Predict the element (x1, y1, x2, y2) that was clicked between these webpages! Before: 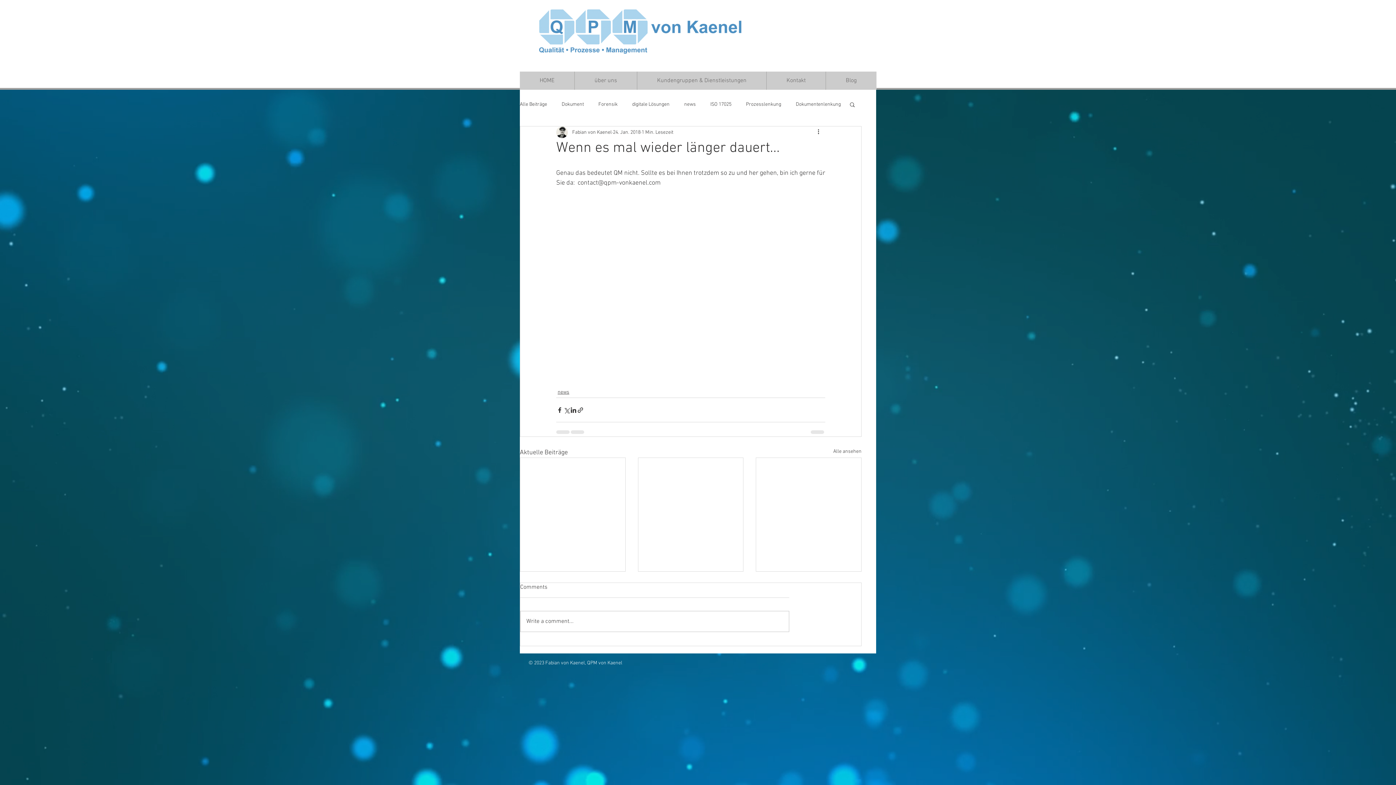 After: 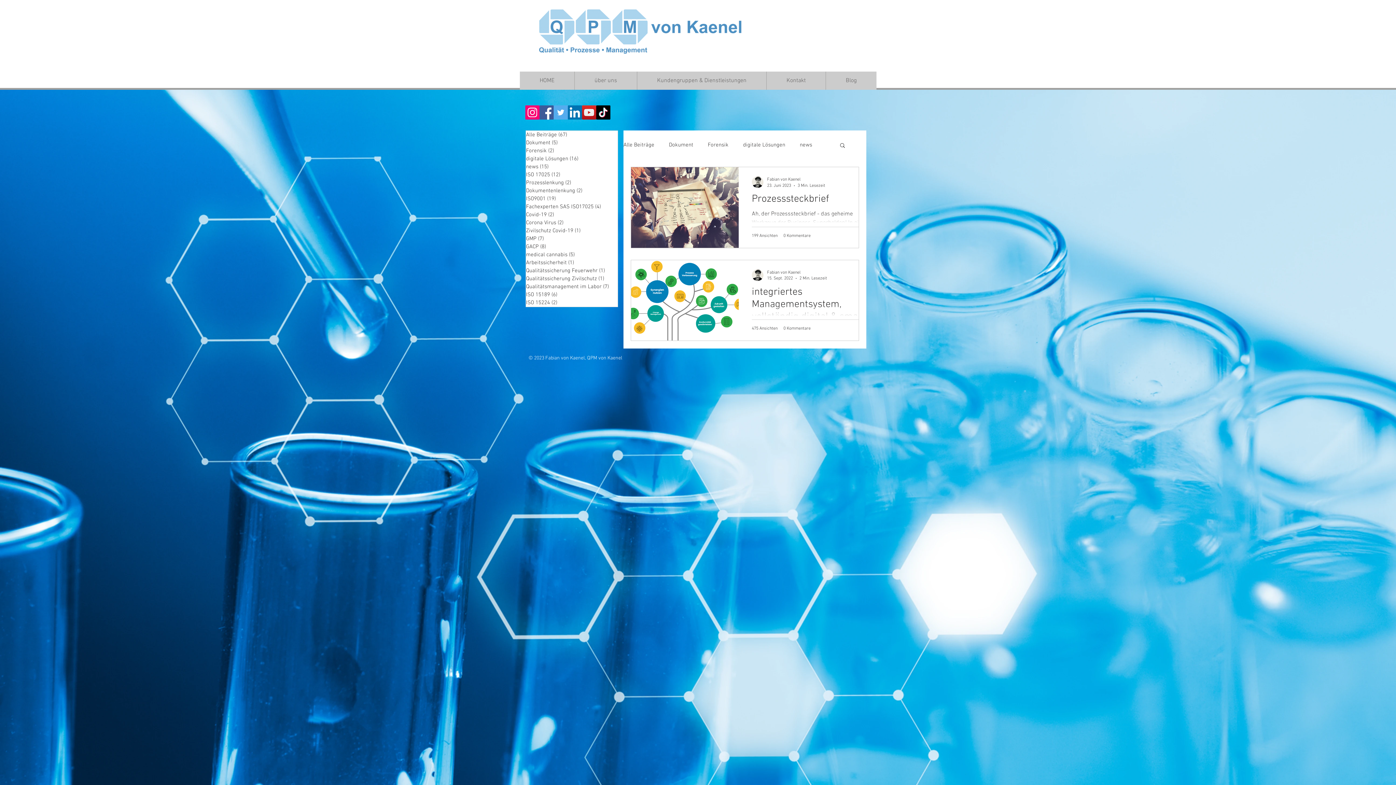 Action: bbox: (796, 100, 841, 107) label: Dokumentenlenkung